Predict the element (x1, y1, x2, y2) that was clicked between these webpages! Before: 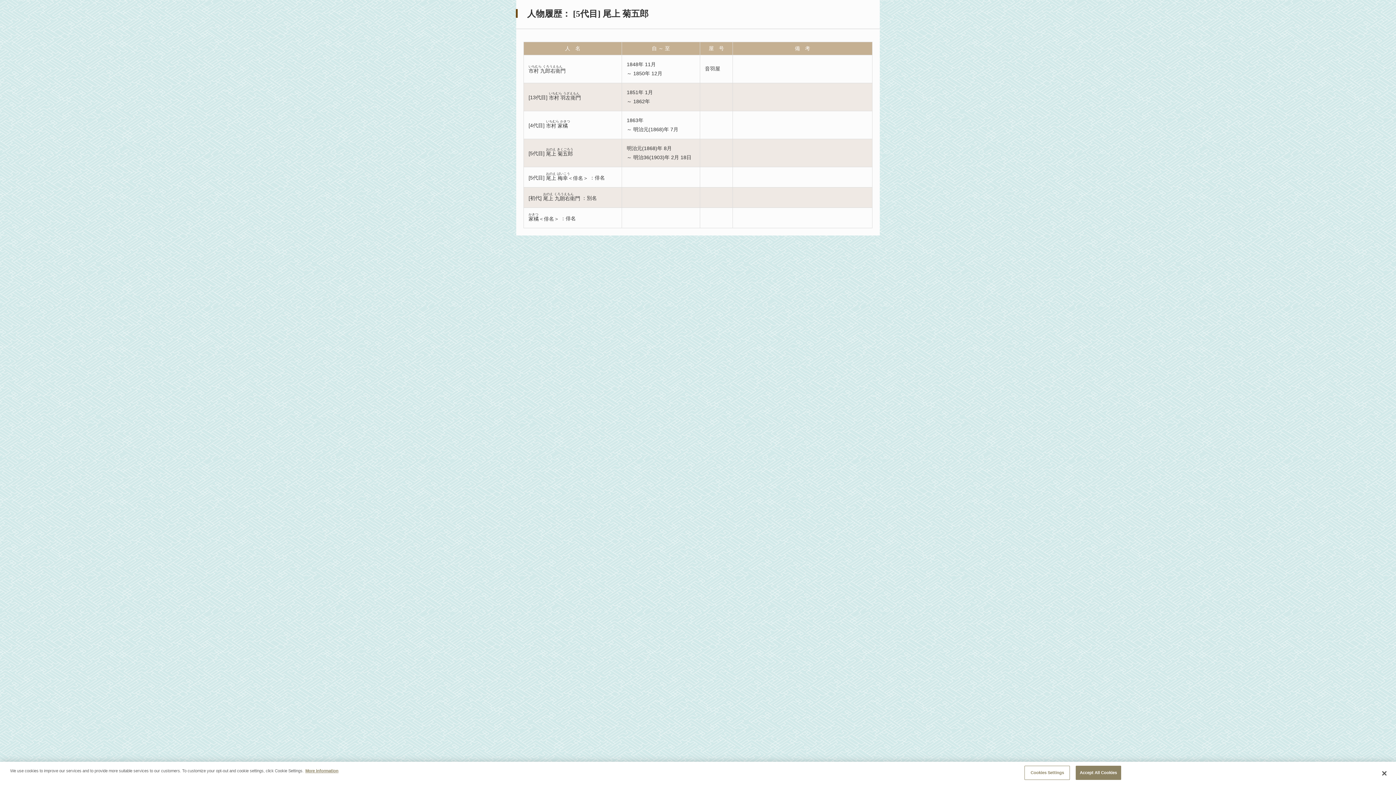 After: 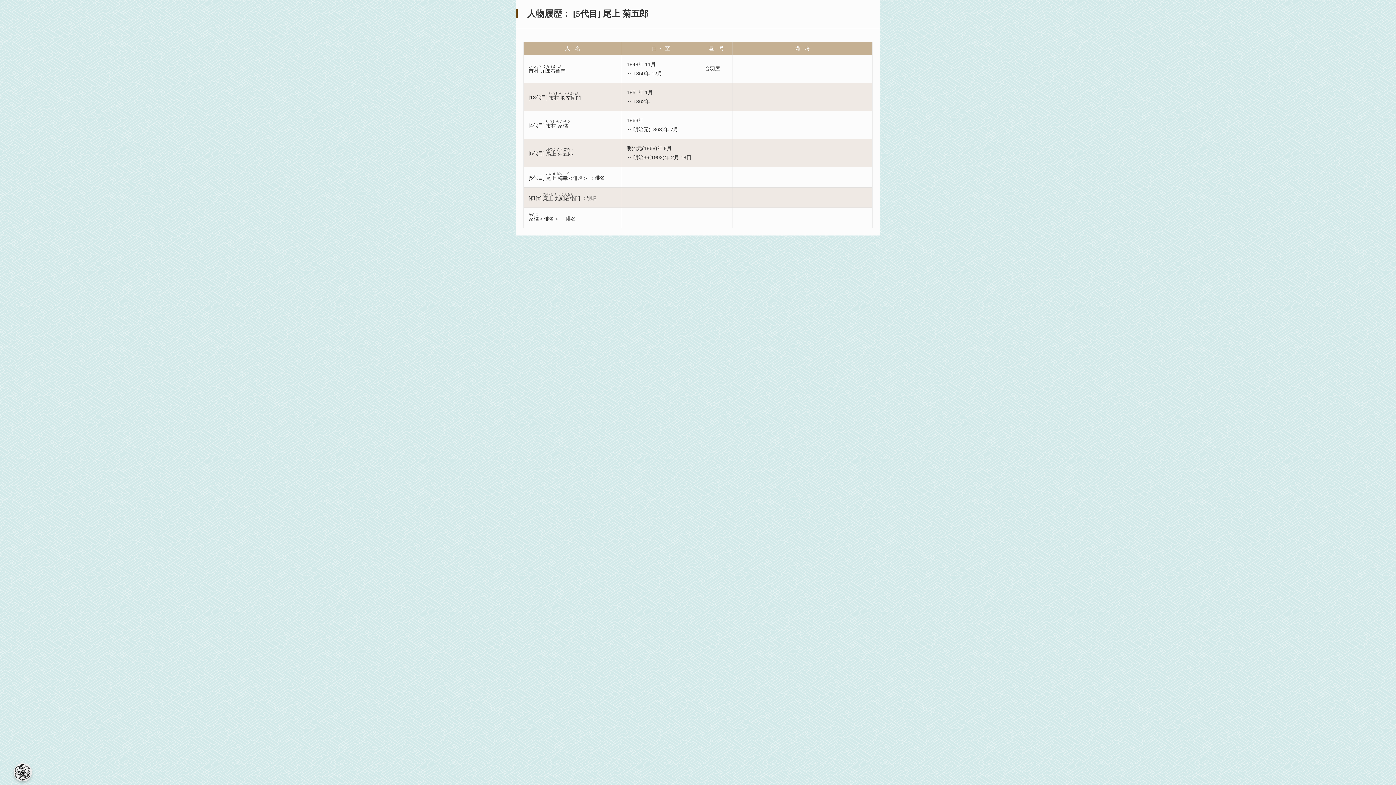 Action: bbox: (1075, 766, 1121, 780) label: Accept All Cookies